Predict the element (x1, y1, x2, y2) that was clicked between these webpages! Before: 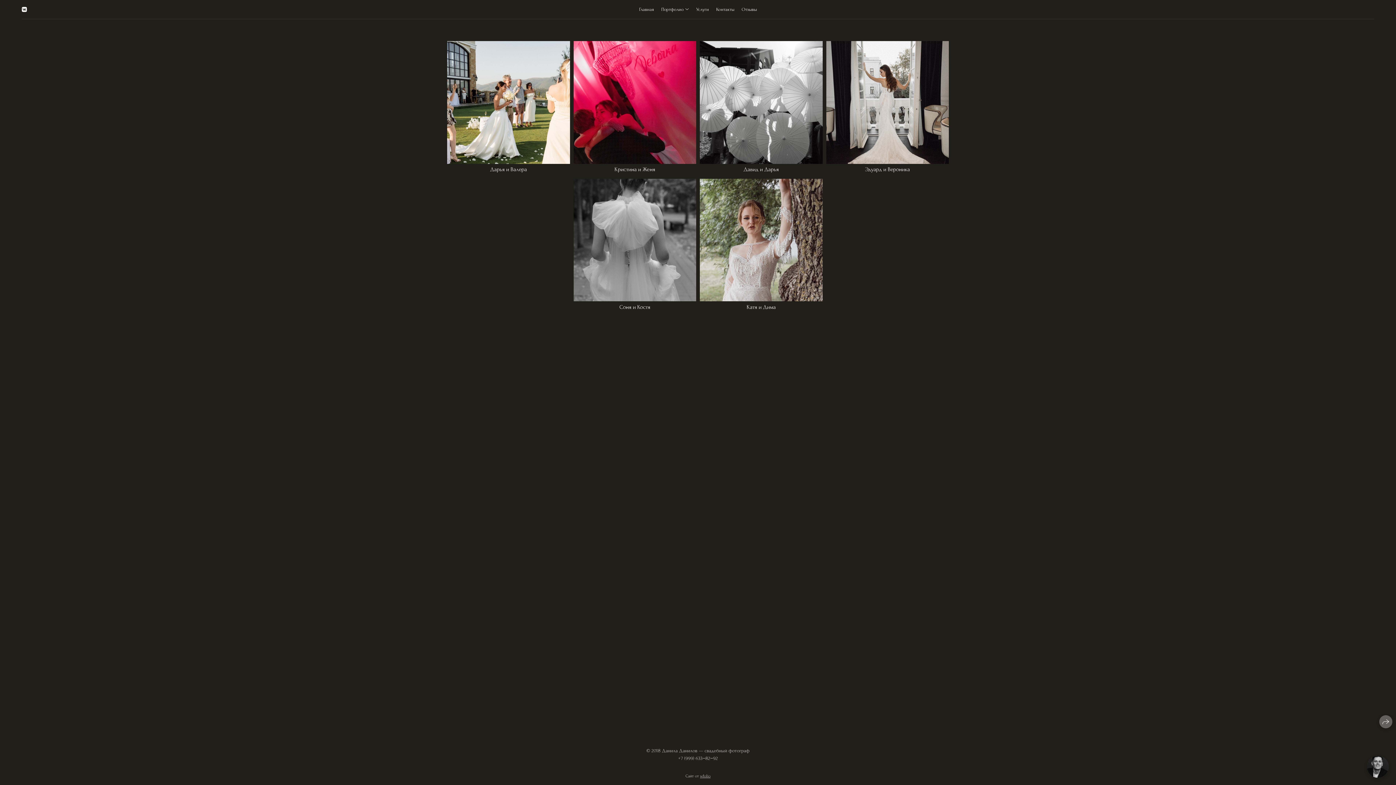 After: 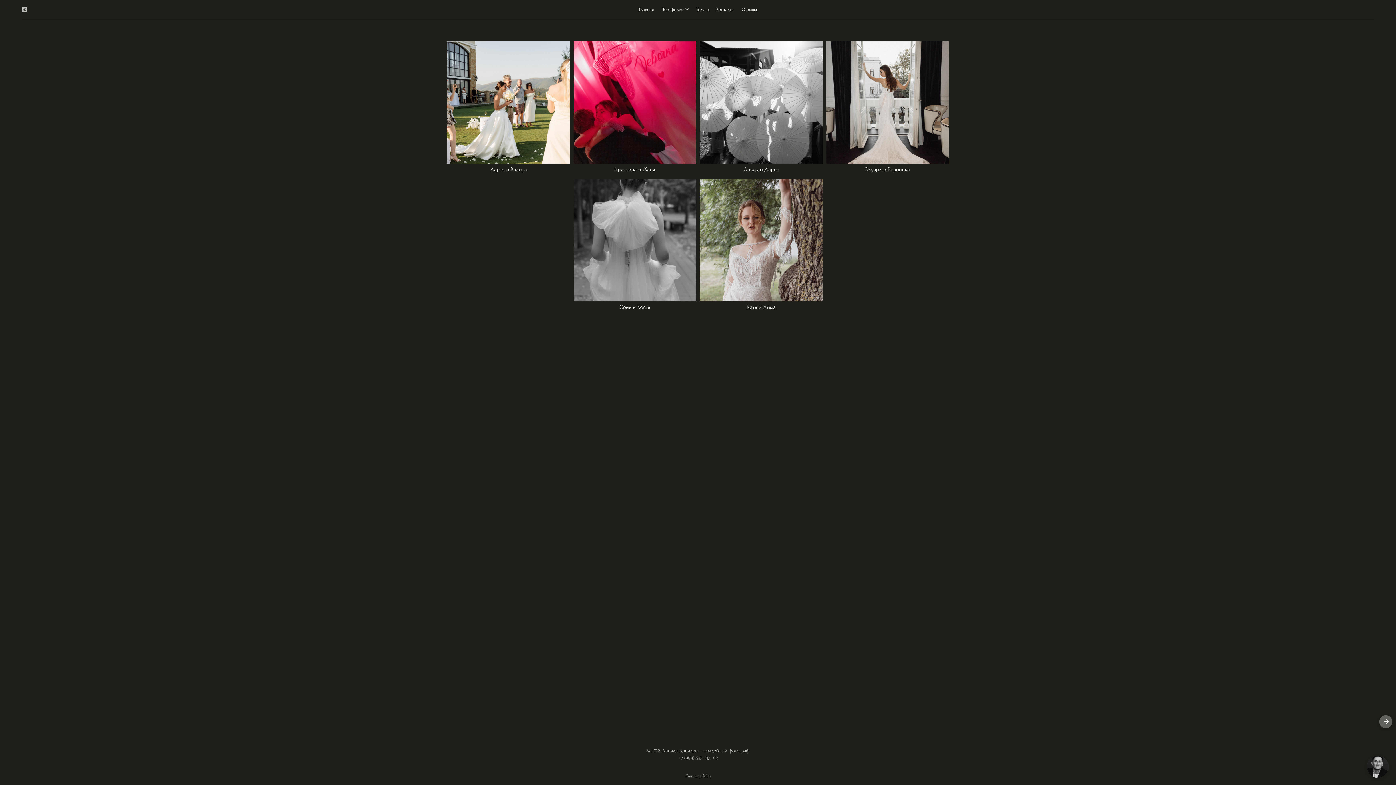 Action: bbox: (21, 6, 26, 12)